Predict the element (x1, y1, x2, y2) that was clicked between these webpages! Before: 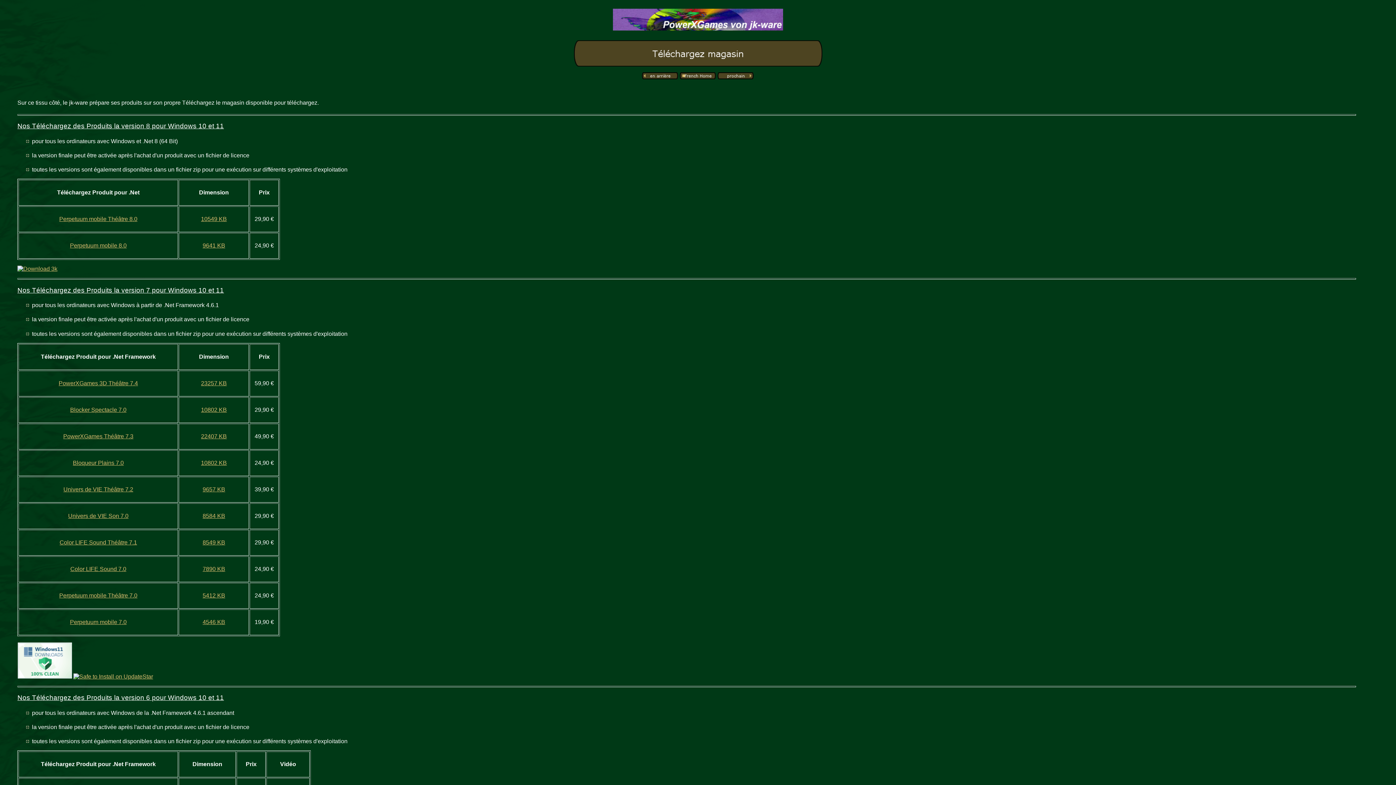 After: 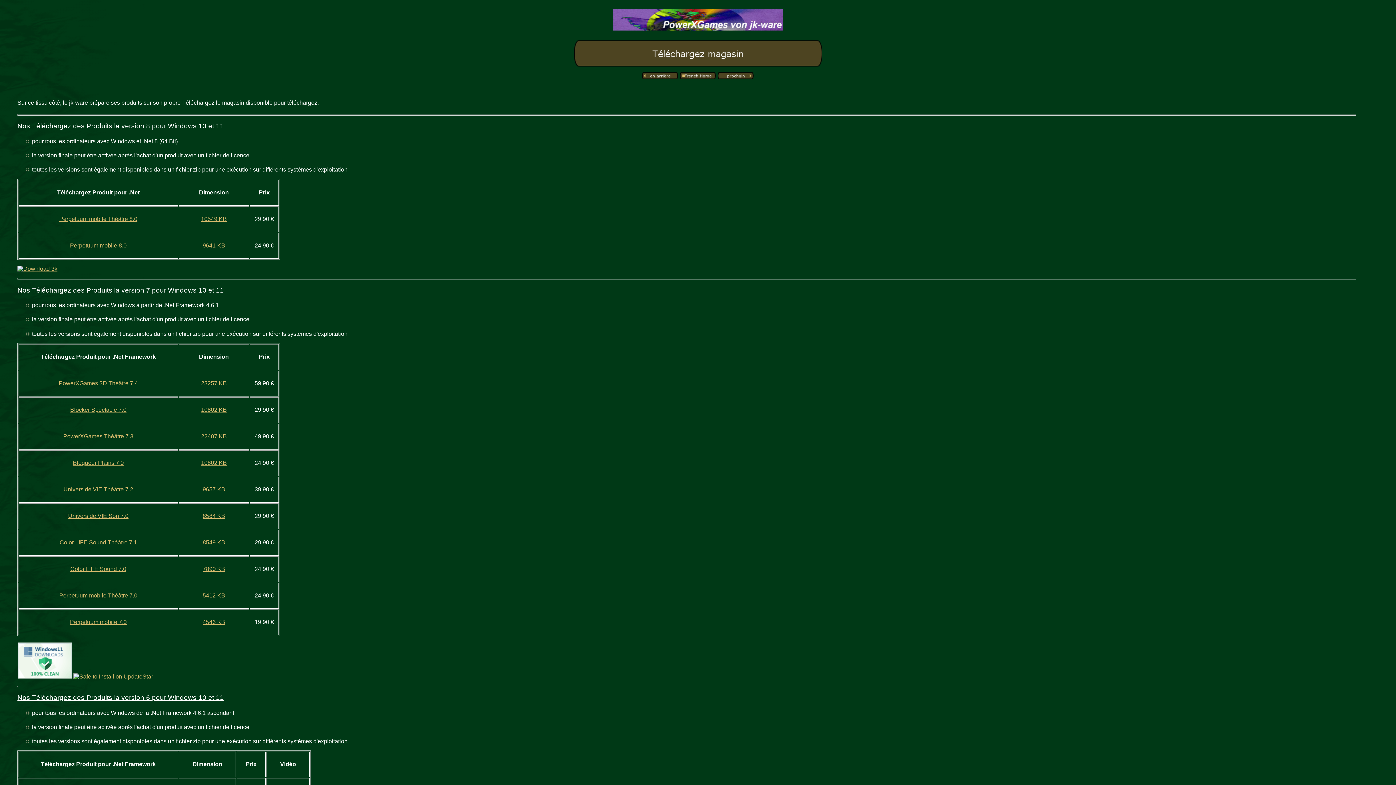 Action: label: 23257 KB bbox: (201, 380, 226, 386)